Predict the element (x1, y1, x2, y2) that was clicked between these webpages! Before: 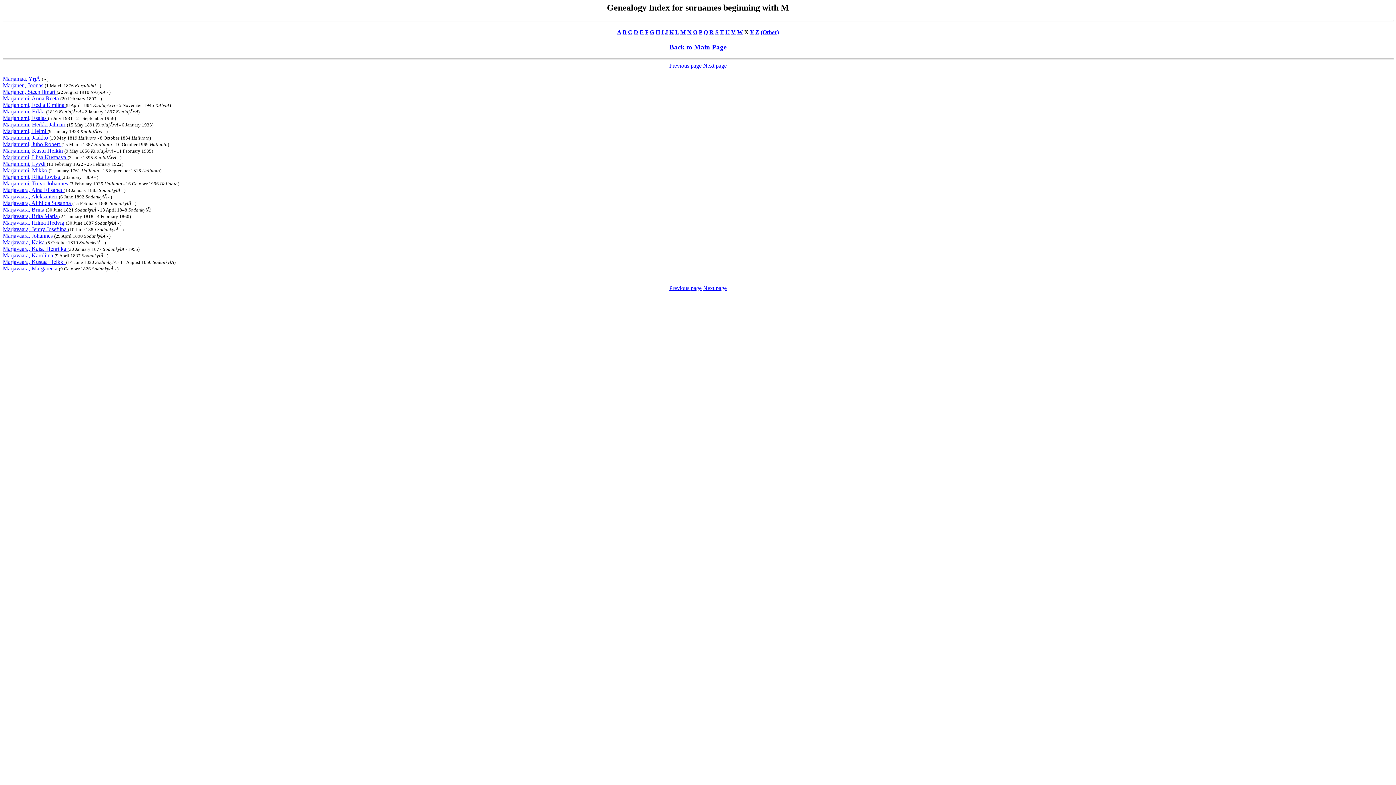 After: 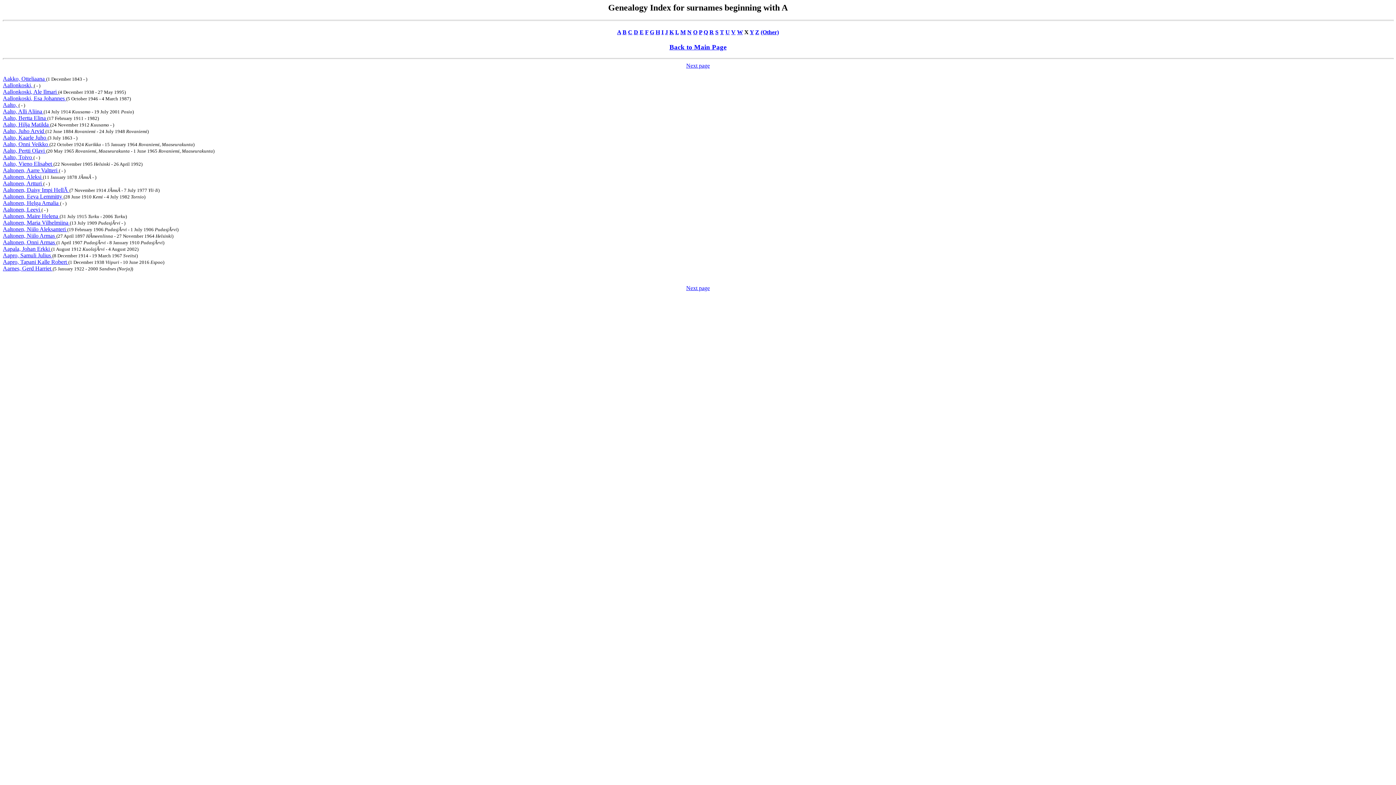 Action: bbox: (617, 29, 621, 35) label: A